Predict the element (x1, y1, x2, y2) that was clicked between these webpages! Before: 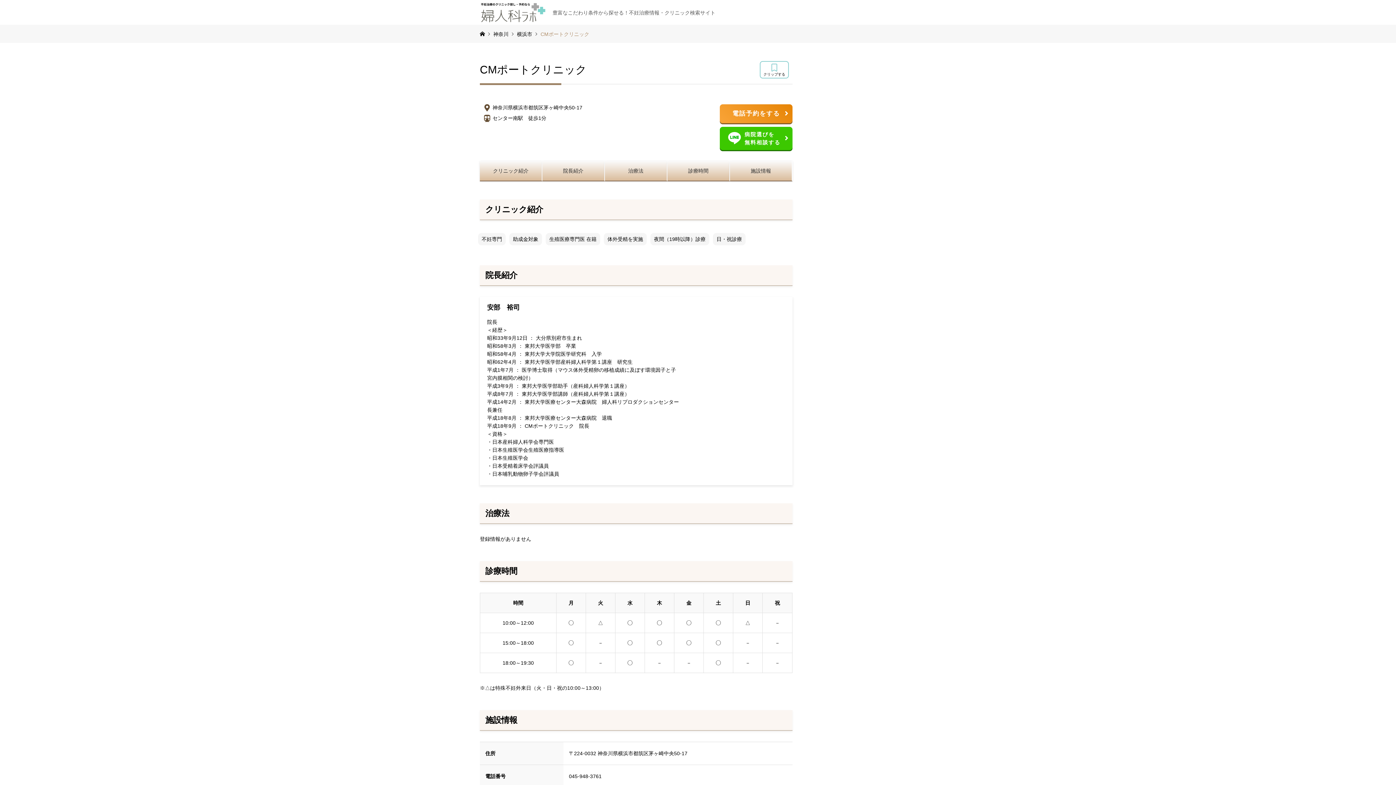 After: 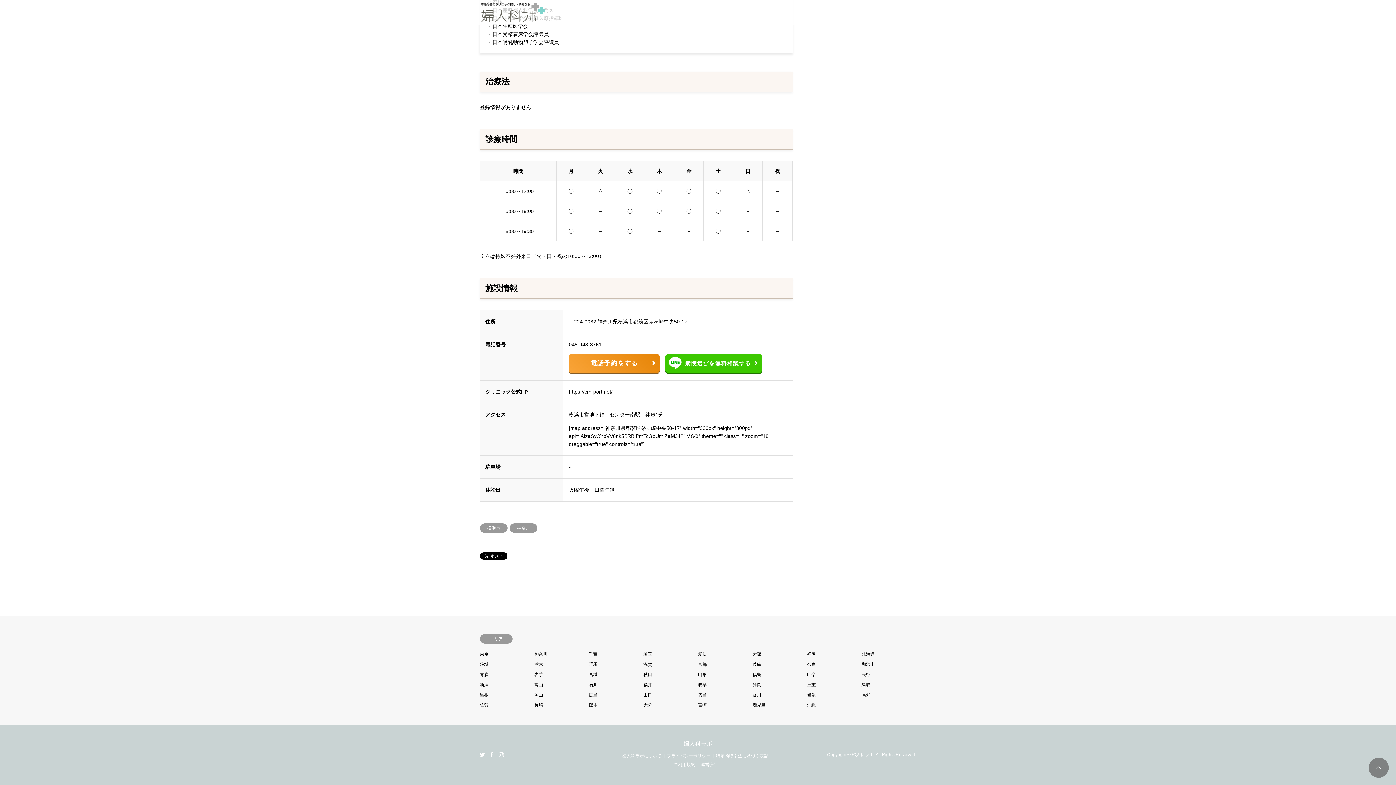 Action: label: 診療時間 bbox: (667, 161, 729, 180)